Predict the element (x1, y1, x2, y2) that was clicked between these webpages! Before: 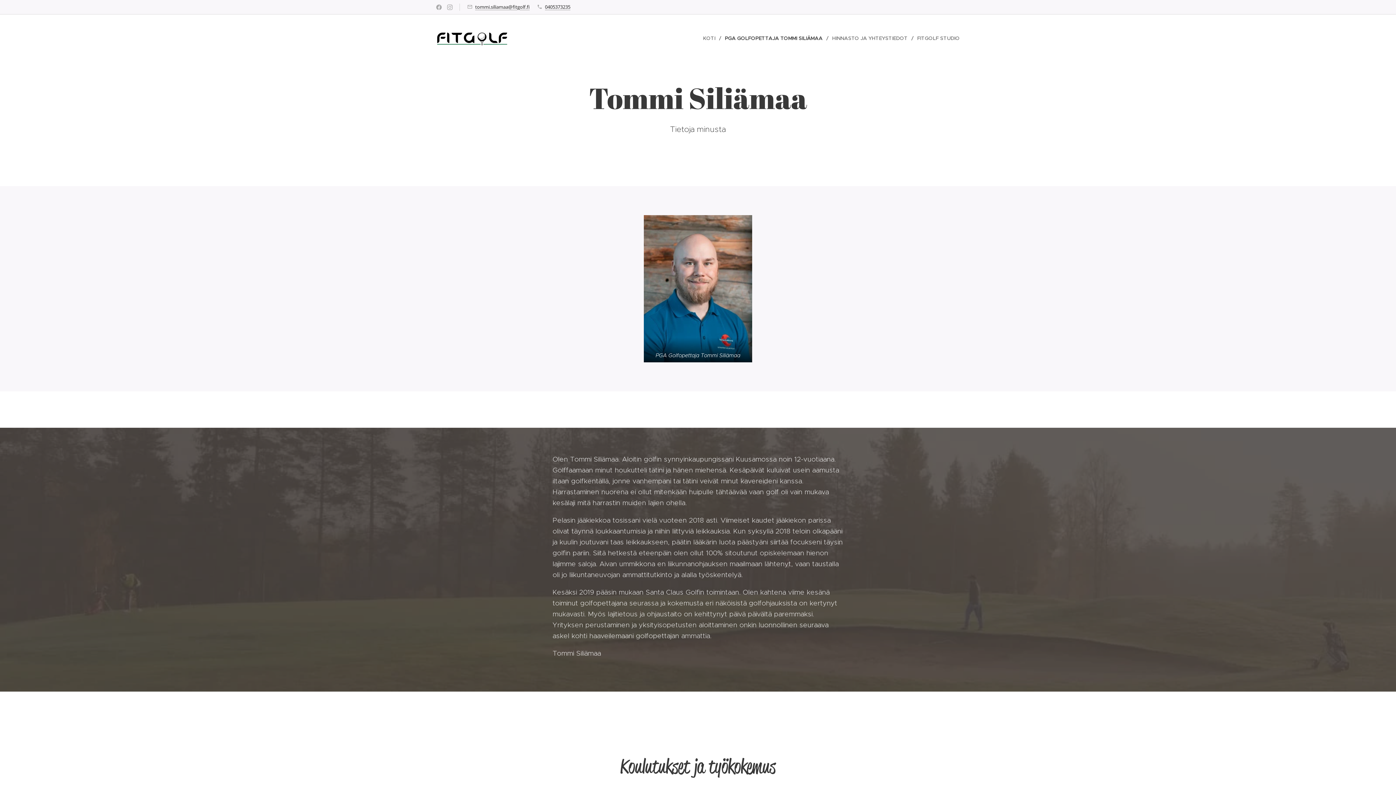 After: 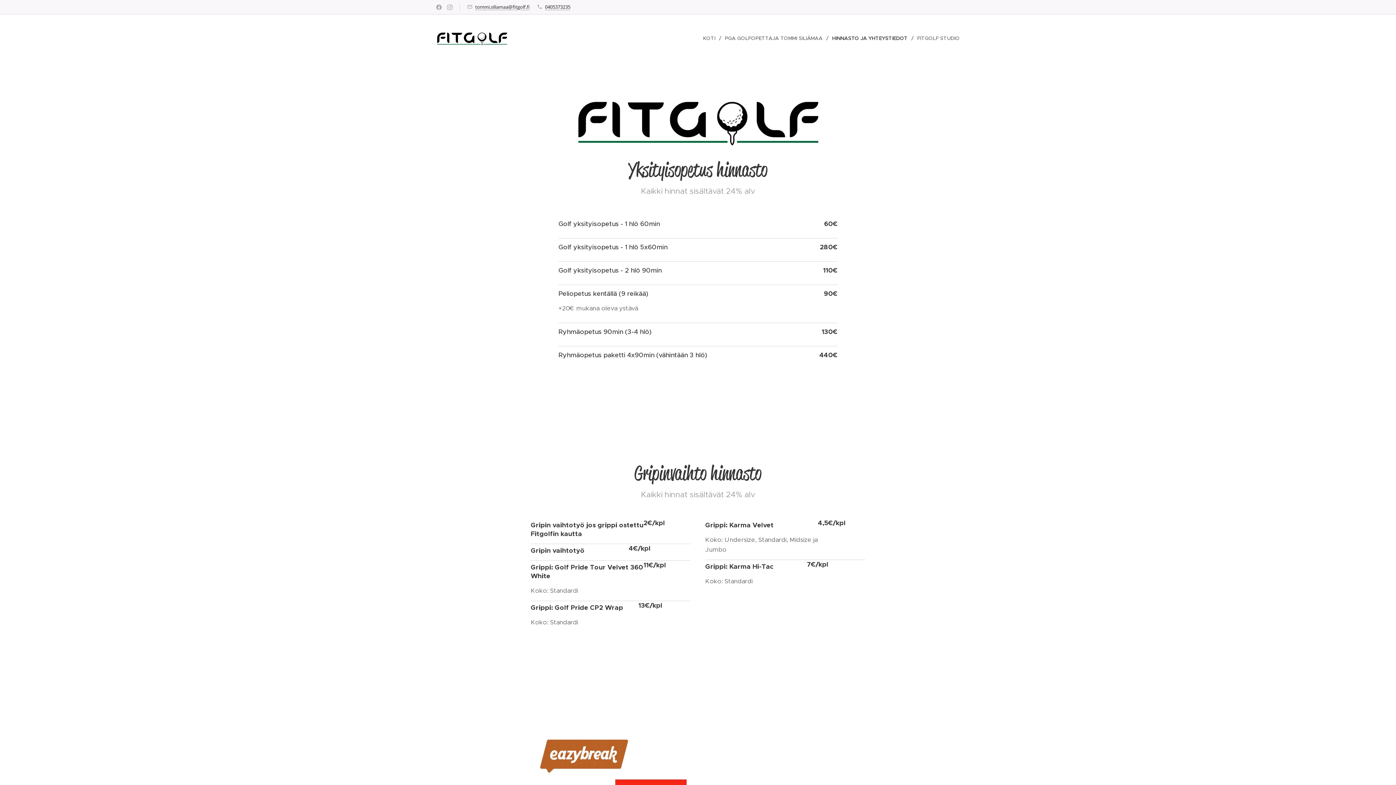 Action: label: HINNASTO JA YHTEYSTIEDOT bbox: (828, 29, 913, 47)